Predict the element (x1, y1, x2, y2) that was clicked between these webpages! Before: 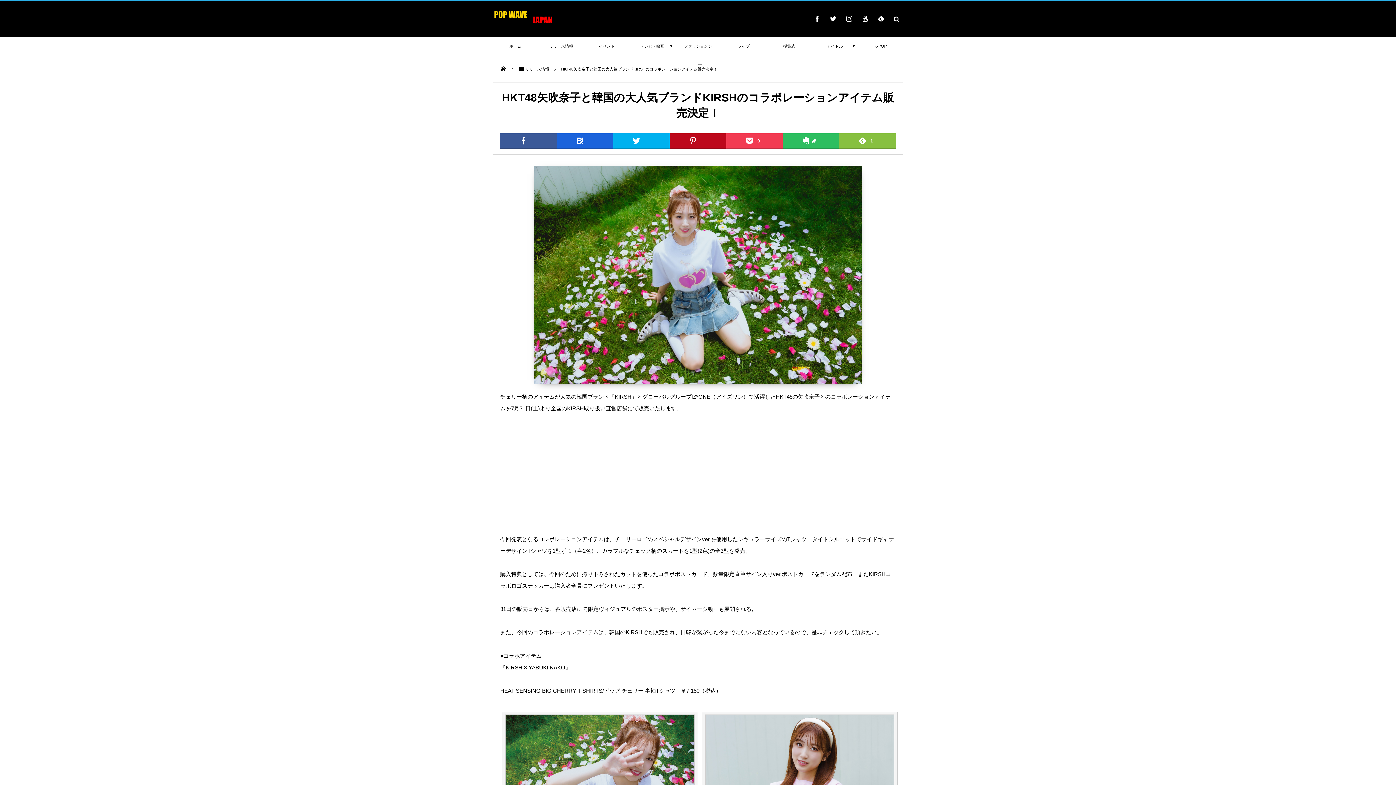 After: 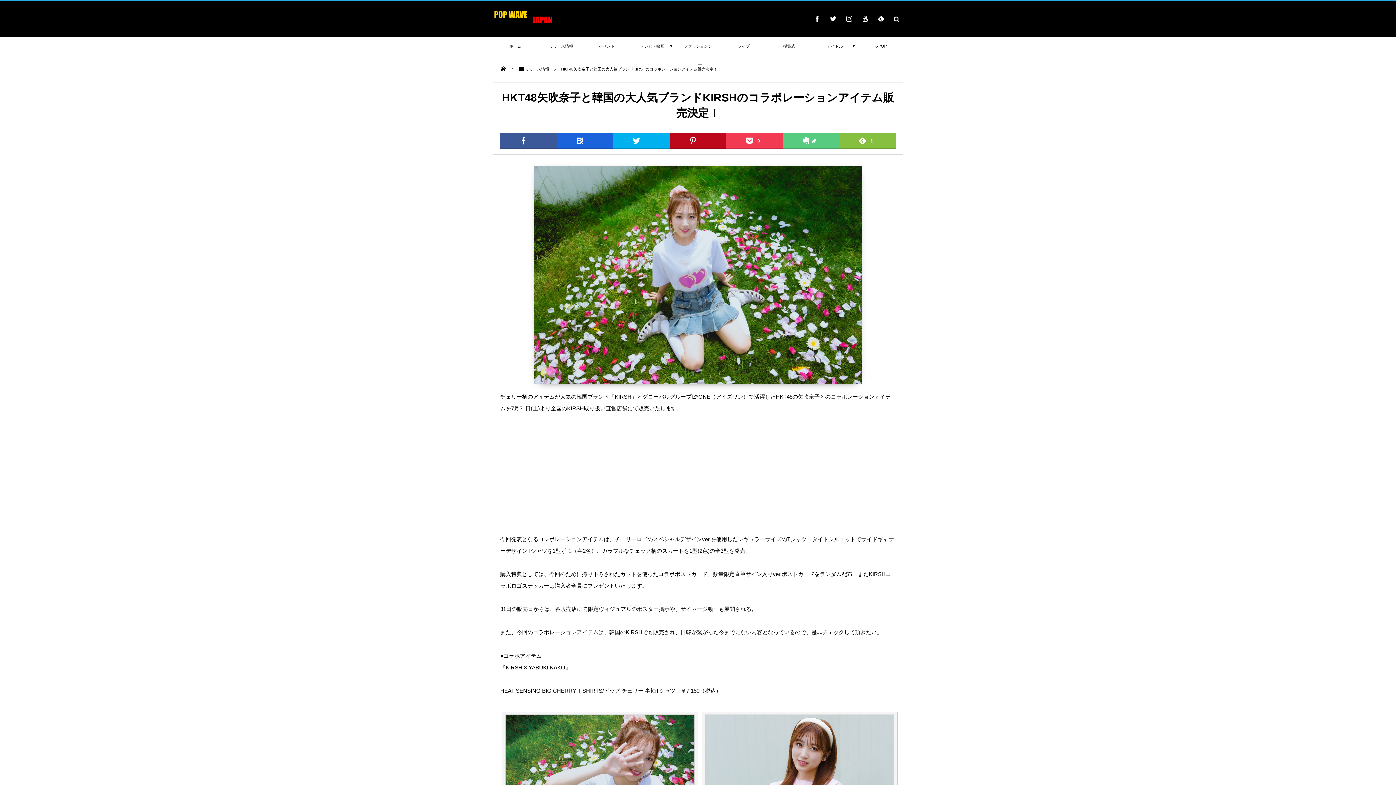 Action: bbox: (782, 133, 839, 149)